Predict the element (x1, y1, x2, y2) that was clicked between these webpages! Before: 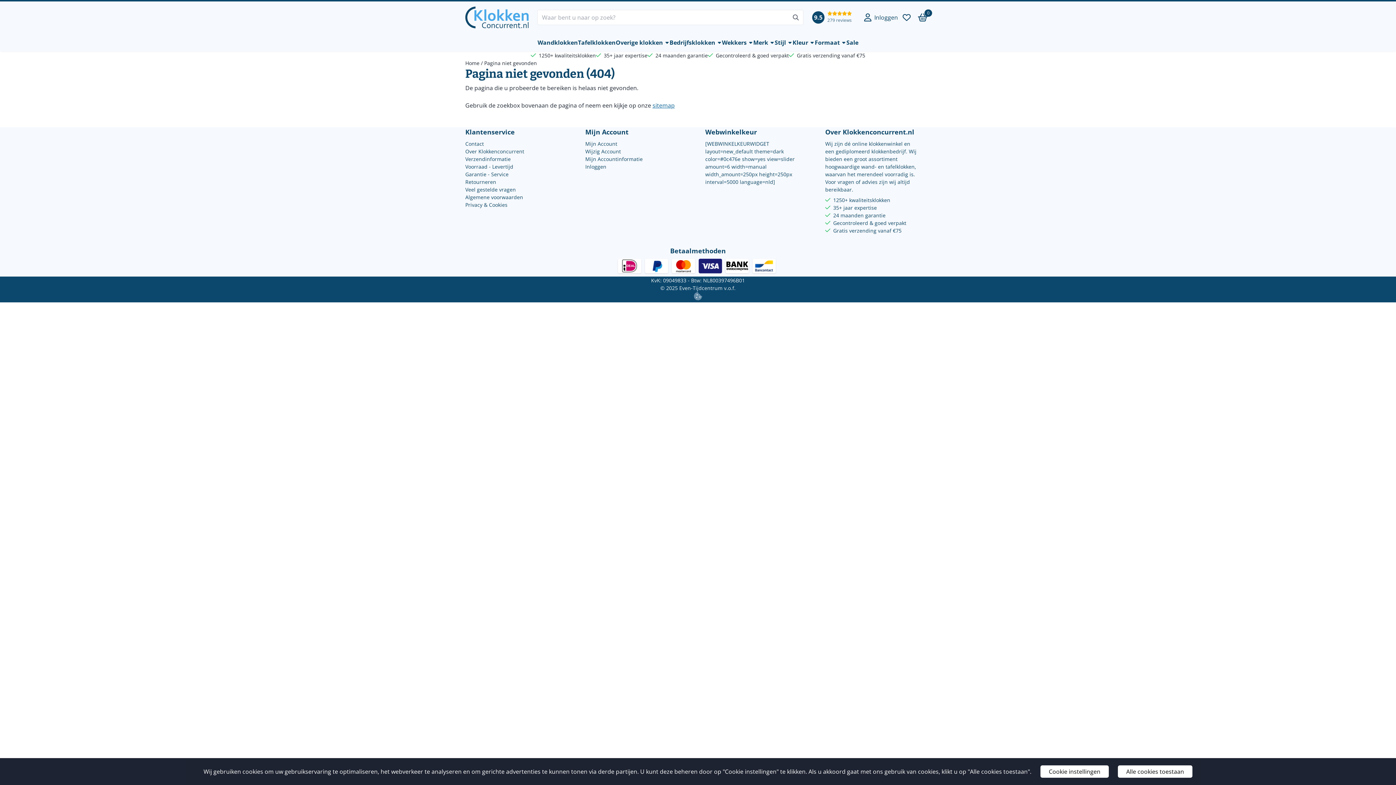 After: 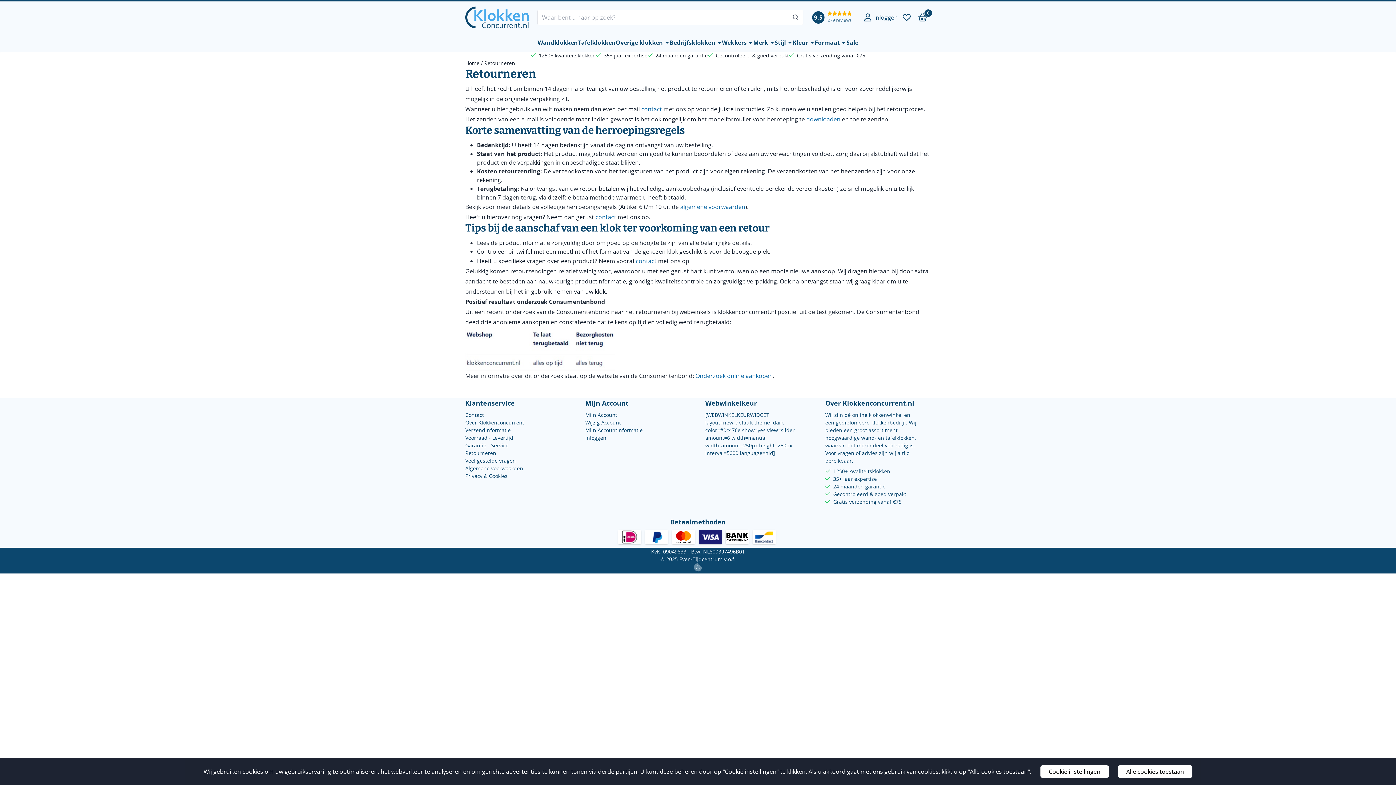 Action: label: Retourneren bbox: (465, 178, 496, 185)